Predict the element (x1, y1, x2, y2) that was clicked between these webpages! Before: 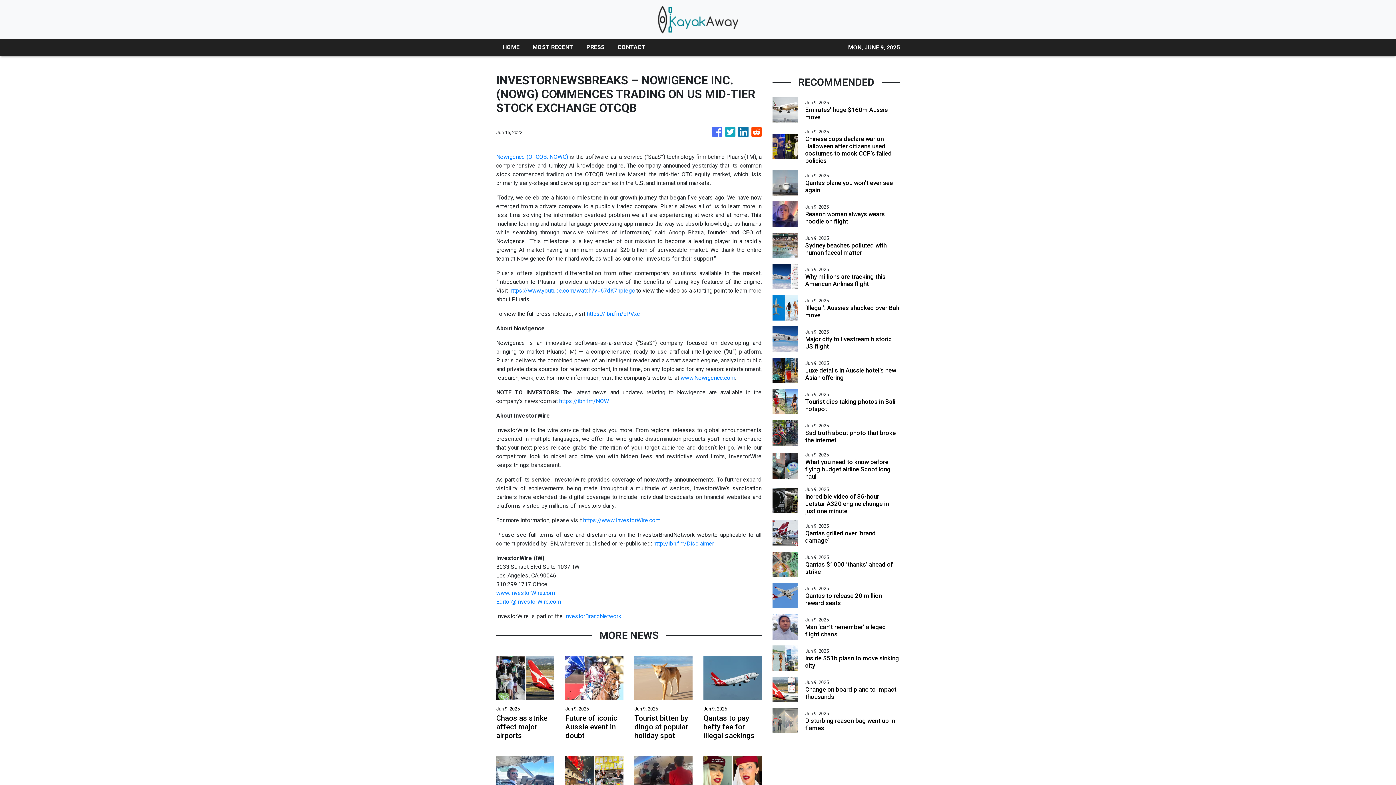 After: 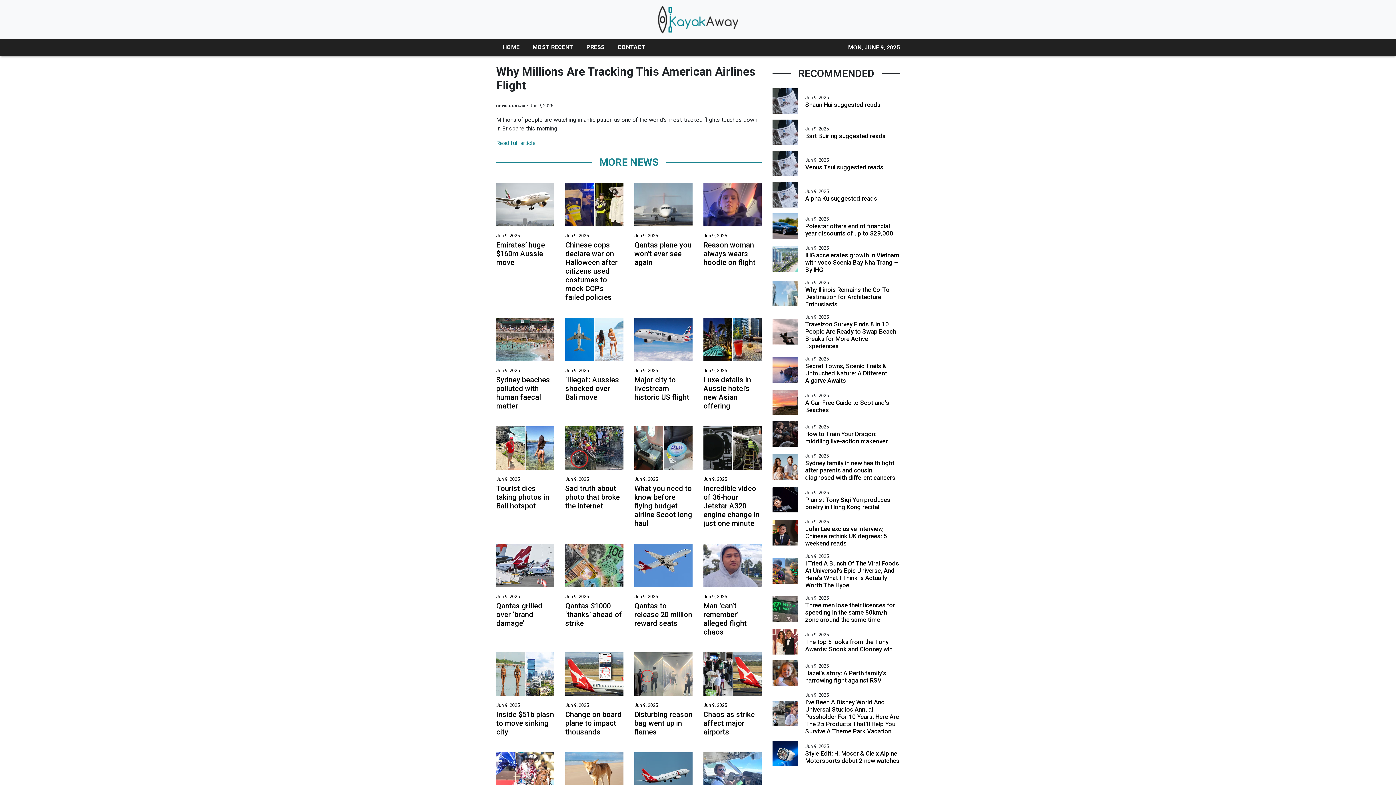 Action: bbox: (805, 272, 900, 287) label: Why millions are tracking this American Airlines flight